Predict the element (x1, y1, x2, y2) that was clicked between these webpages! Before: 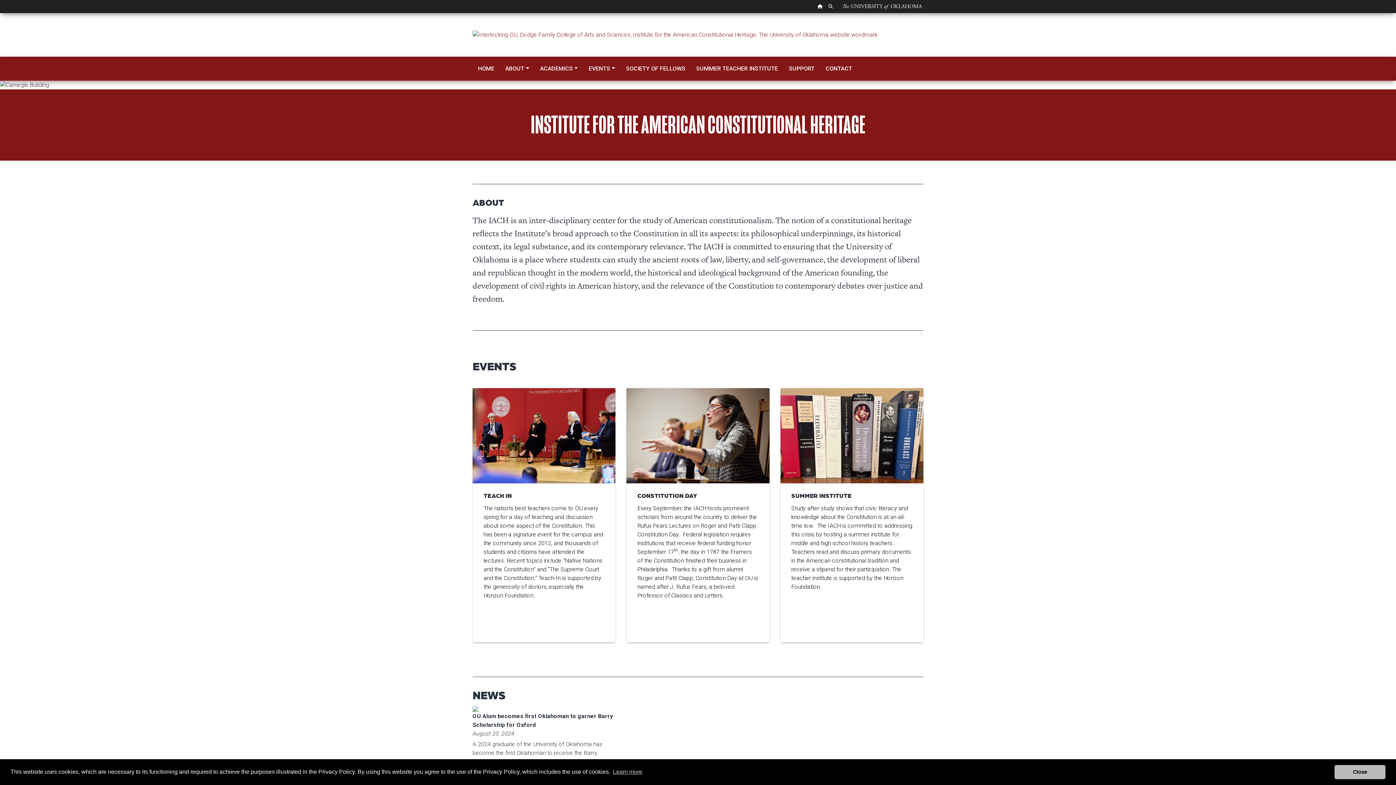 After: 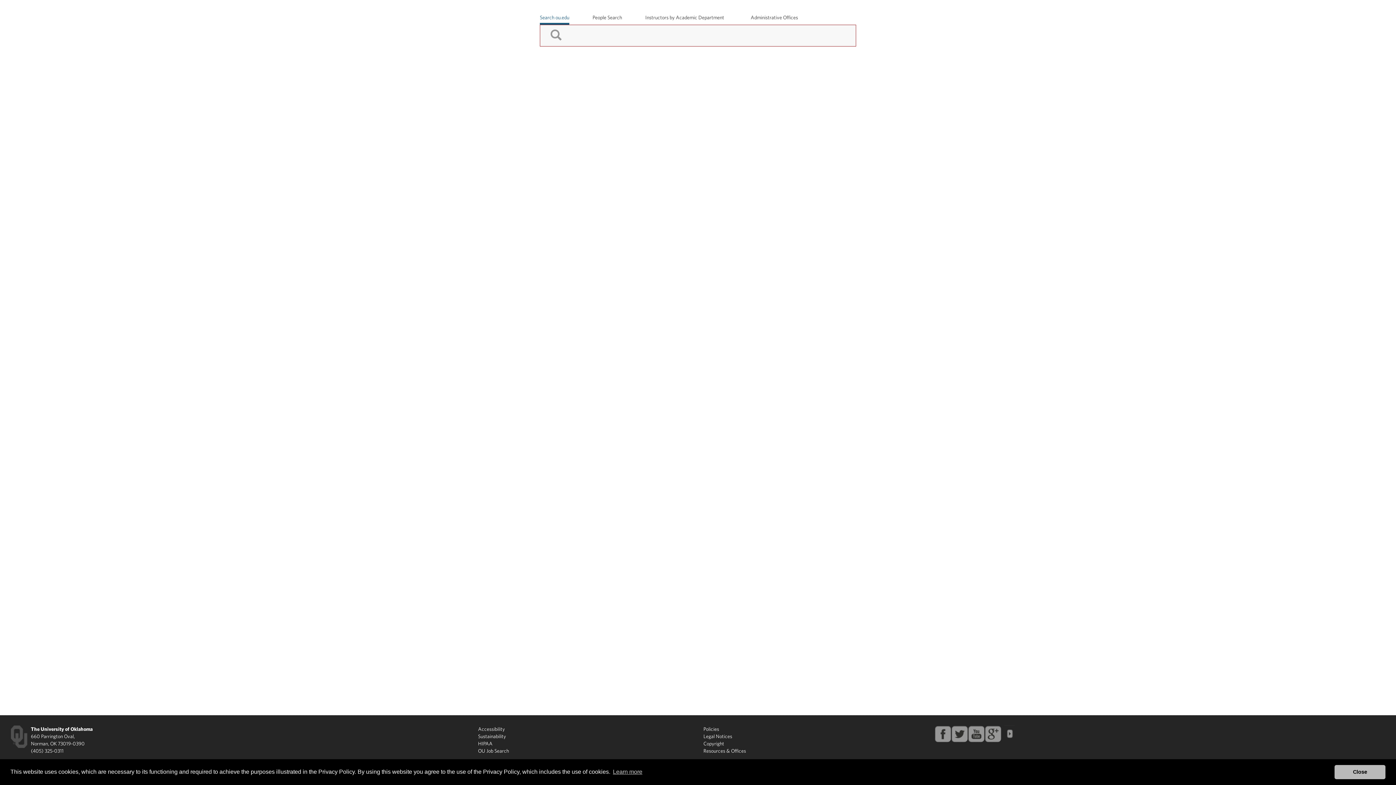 Action: label: SEARCH OU bbox: (825, 0, 836, 13)